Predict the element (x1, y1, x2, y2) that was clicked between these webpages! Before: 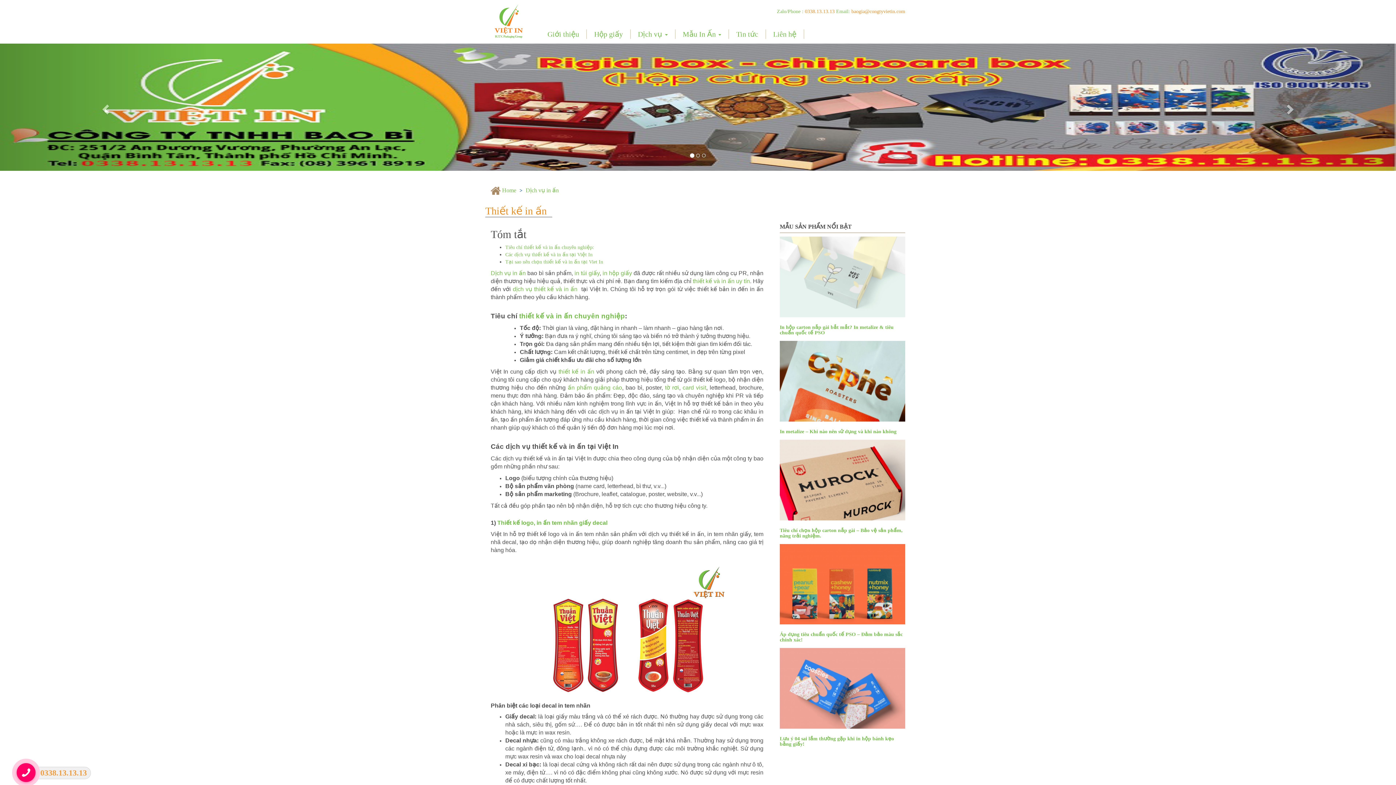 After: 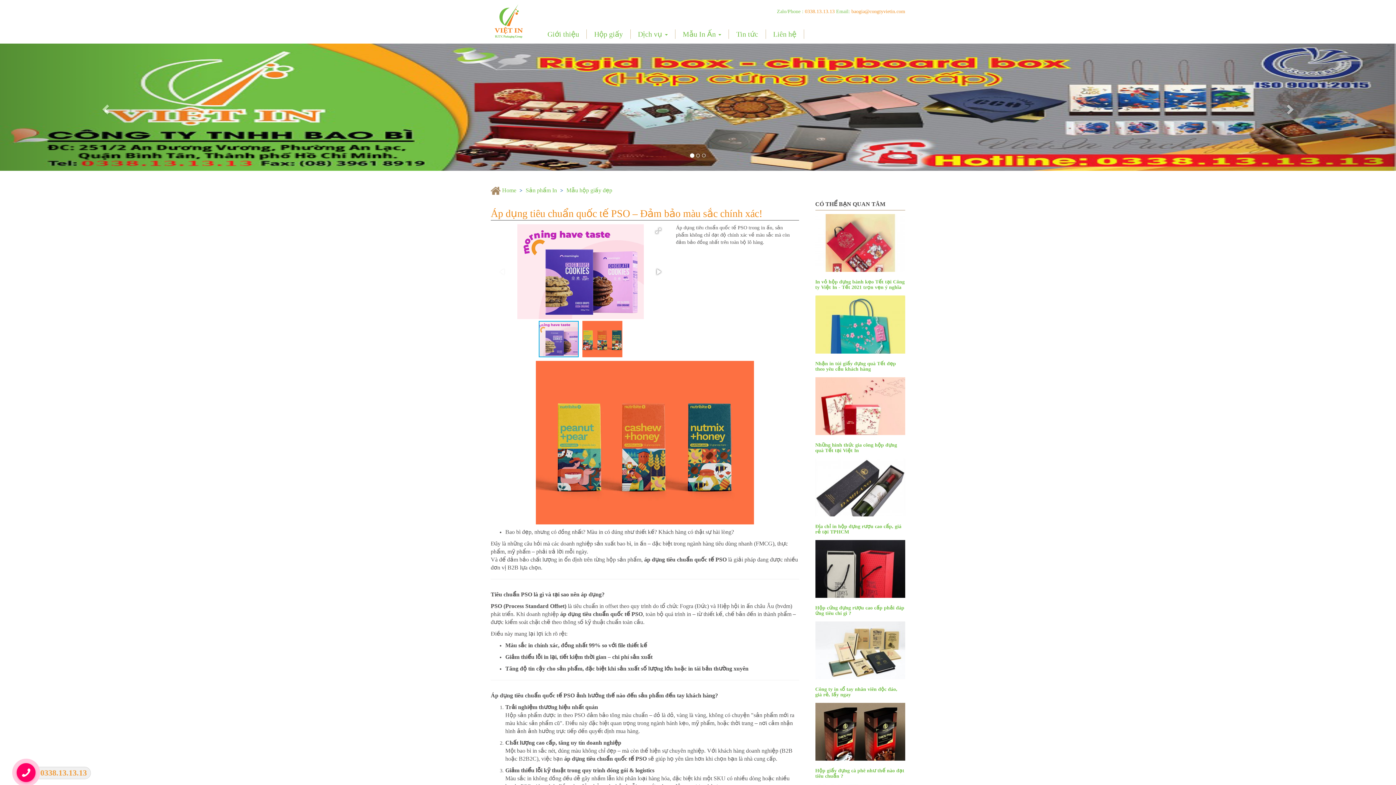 Action: bbox: (780, 544, 905, 643) label: Áp dụng tiêu chuẩn quốc tế PSO – Đảm bảo màu sắc chính xác!